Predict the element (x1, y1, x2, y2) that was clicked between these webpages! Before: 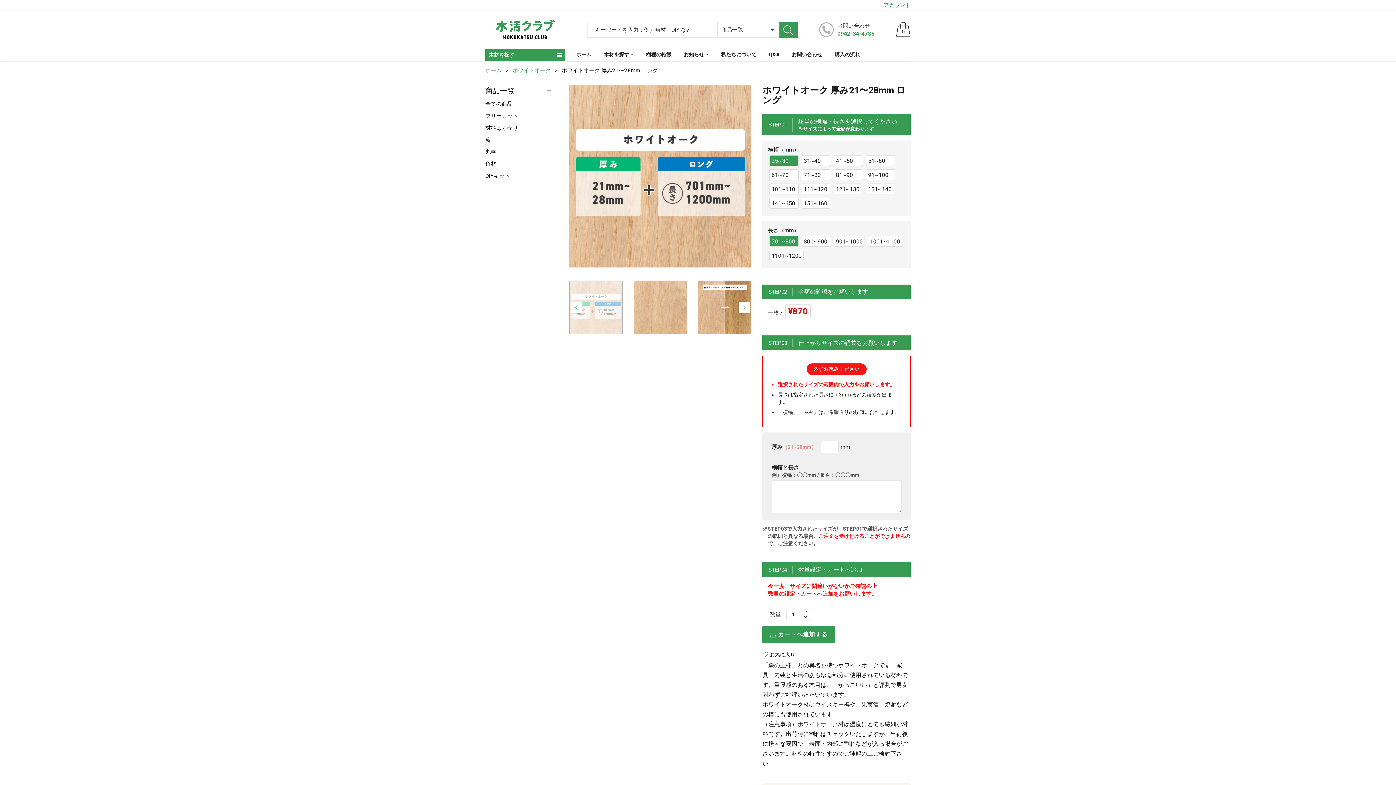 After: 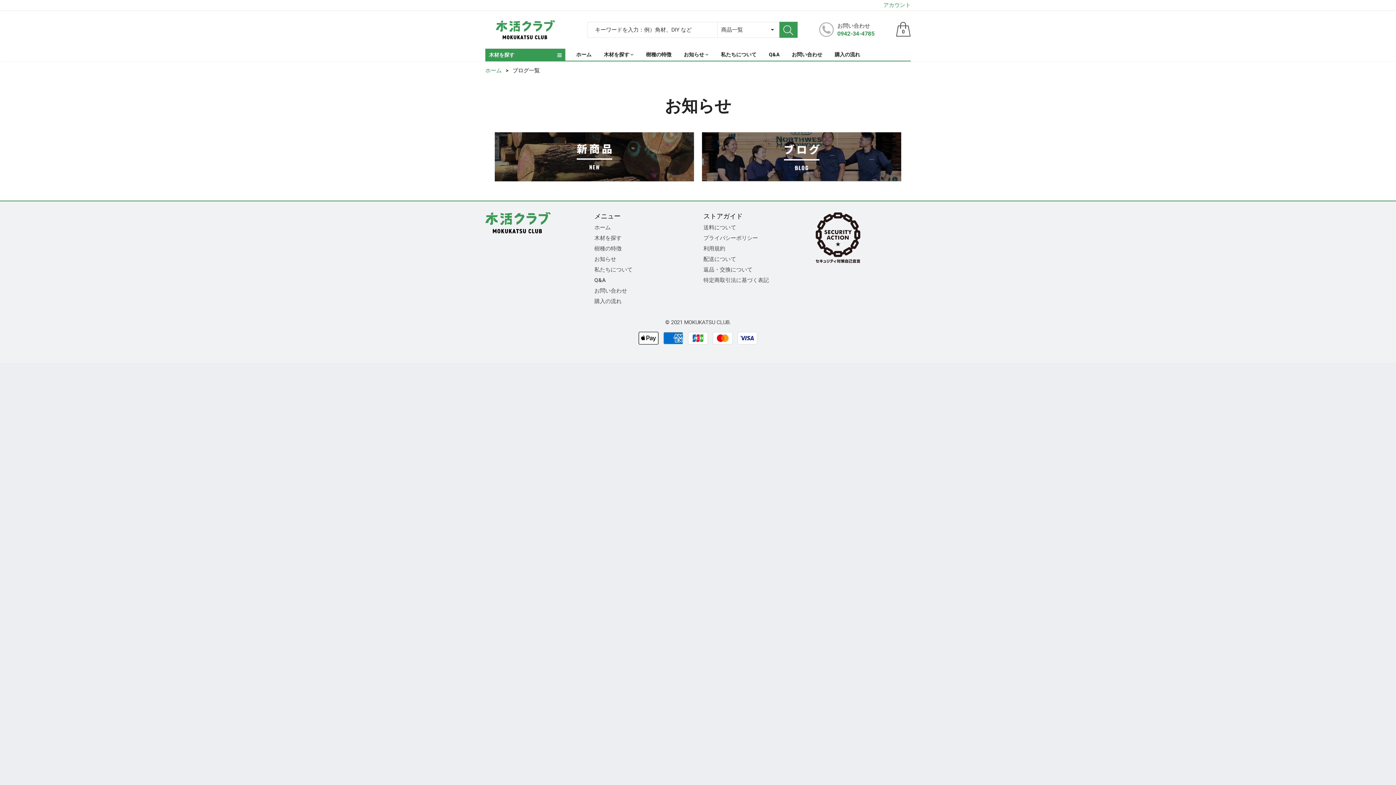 Action: label: お知らせ  bbox: (684, 50, 708, 58)